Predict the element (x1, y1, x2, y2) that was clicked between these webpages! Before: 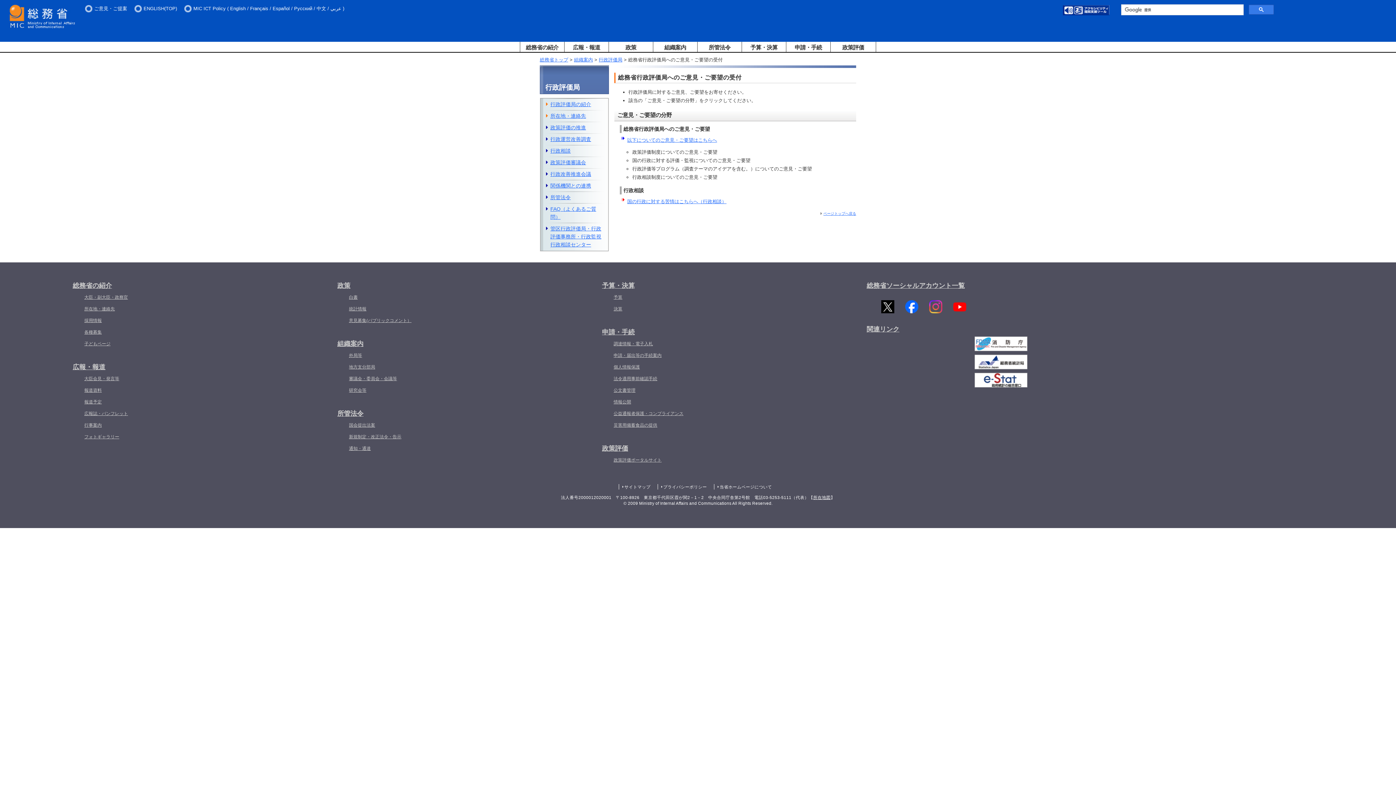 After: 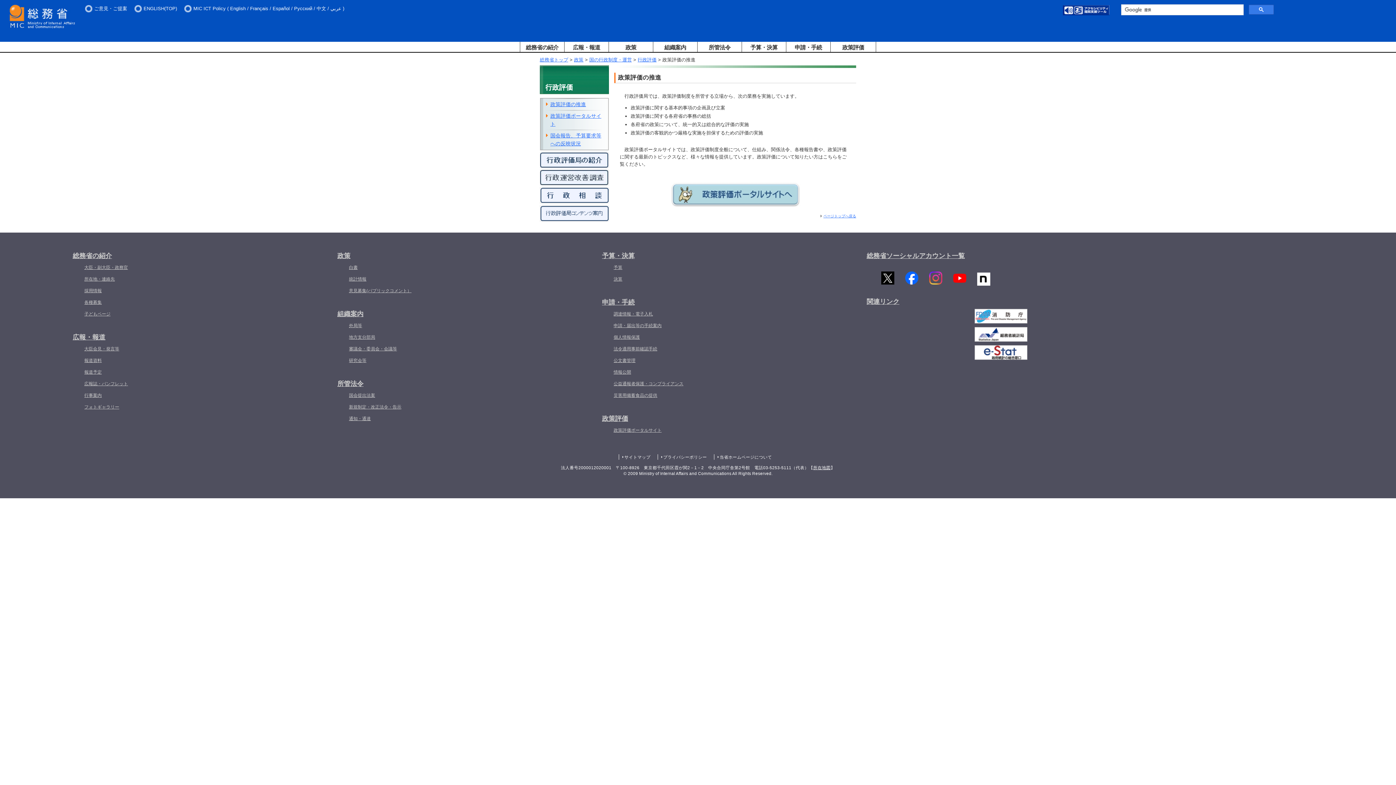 Action: label: 政策評価の推進 bbox: (546, 123, 605, 131)